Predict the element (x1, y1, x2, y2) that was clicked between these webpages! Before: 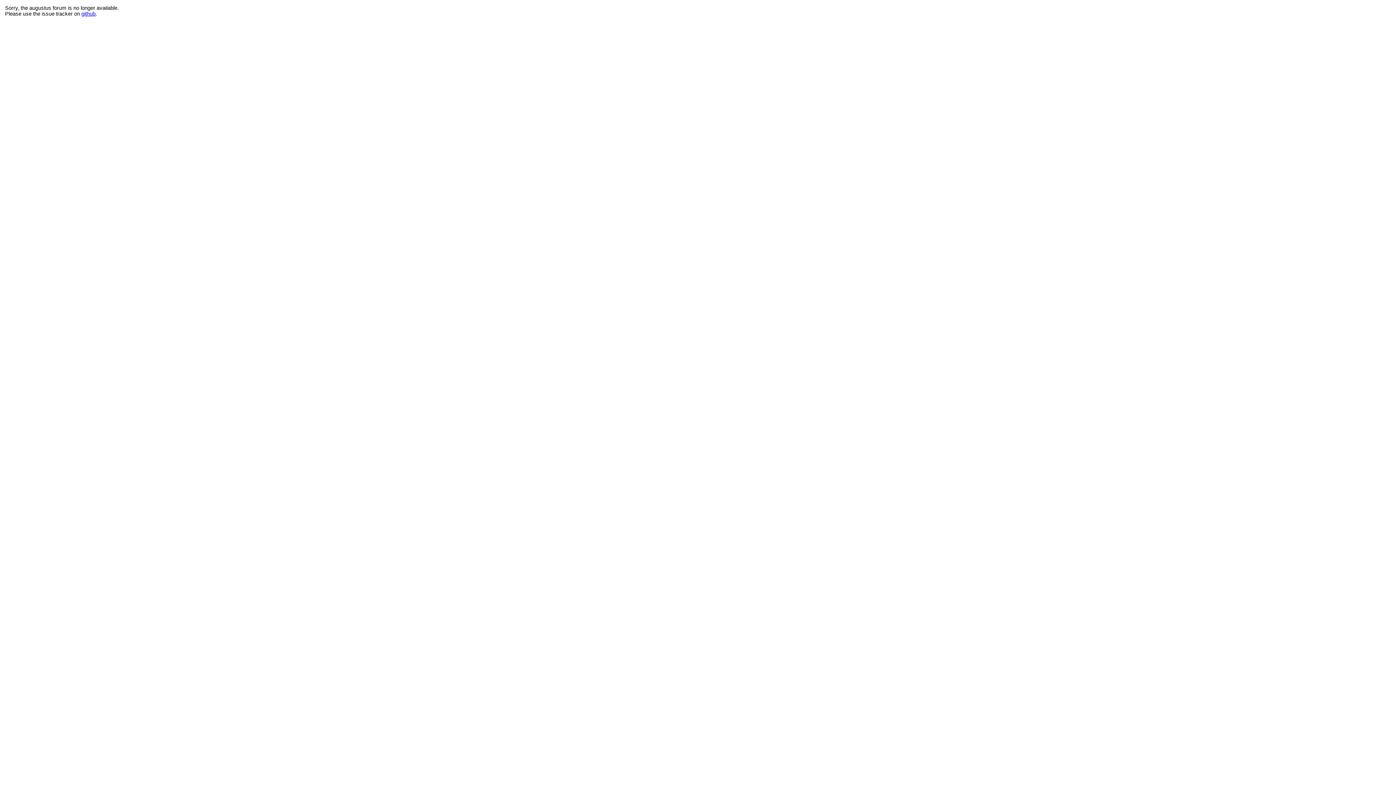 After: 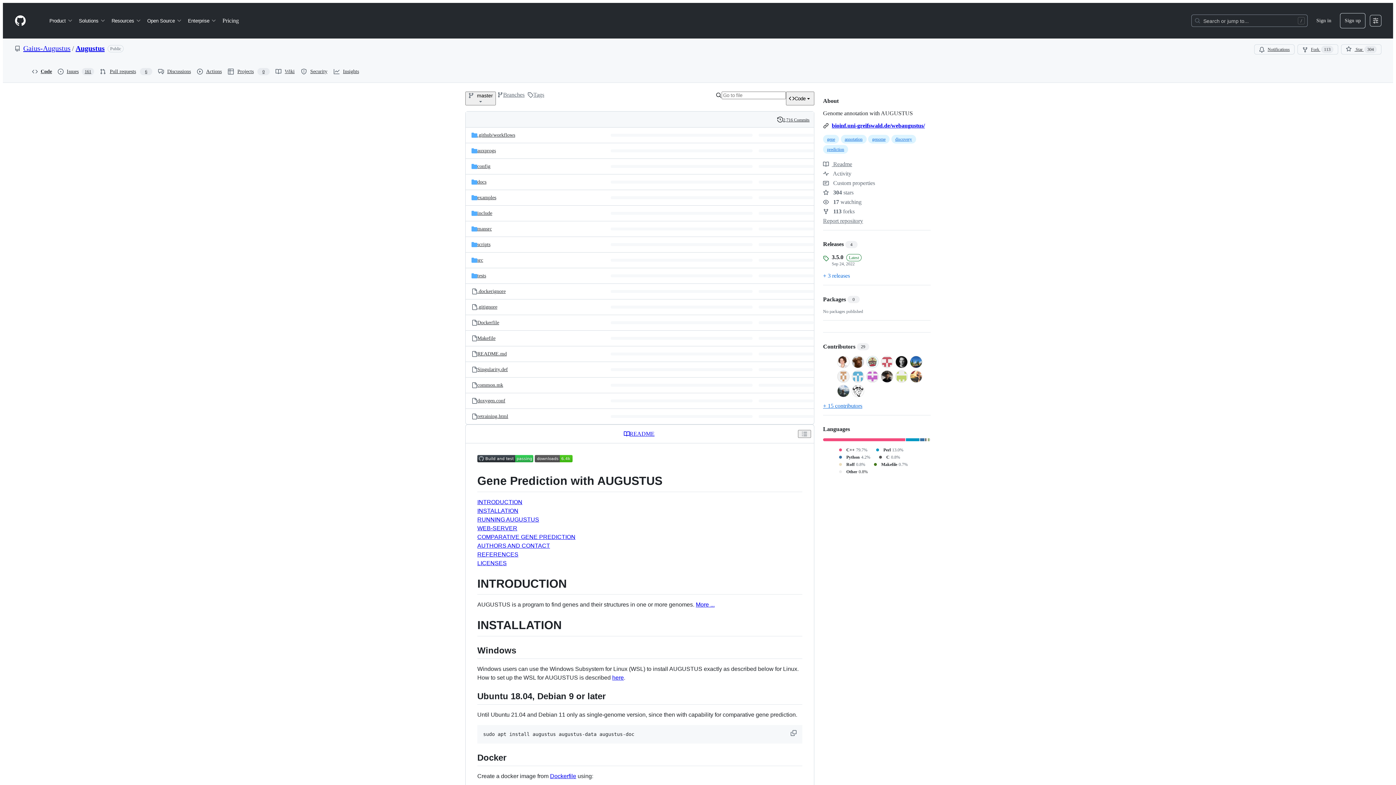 Action: label: github bbox: (81, 10, 95, 16)